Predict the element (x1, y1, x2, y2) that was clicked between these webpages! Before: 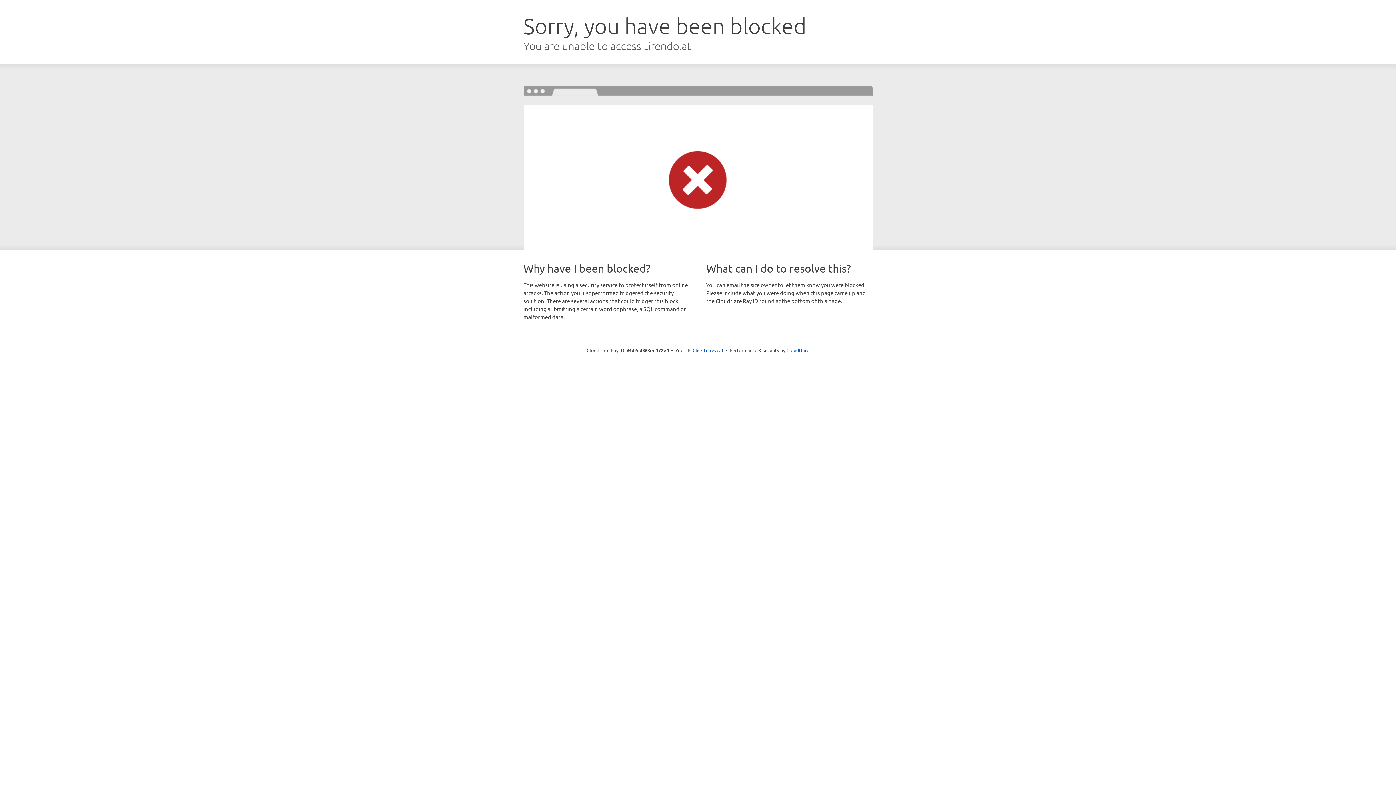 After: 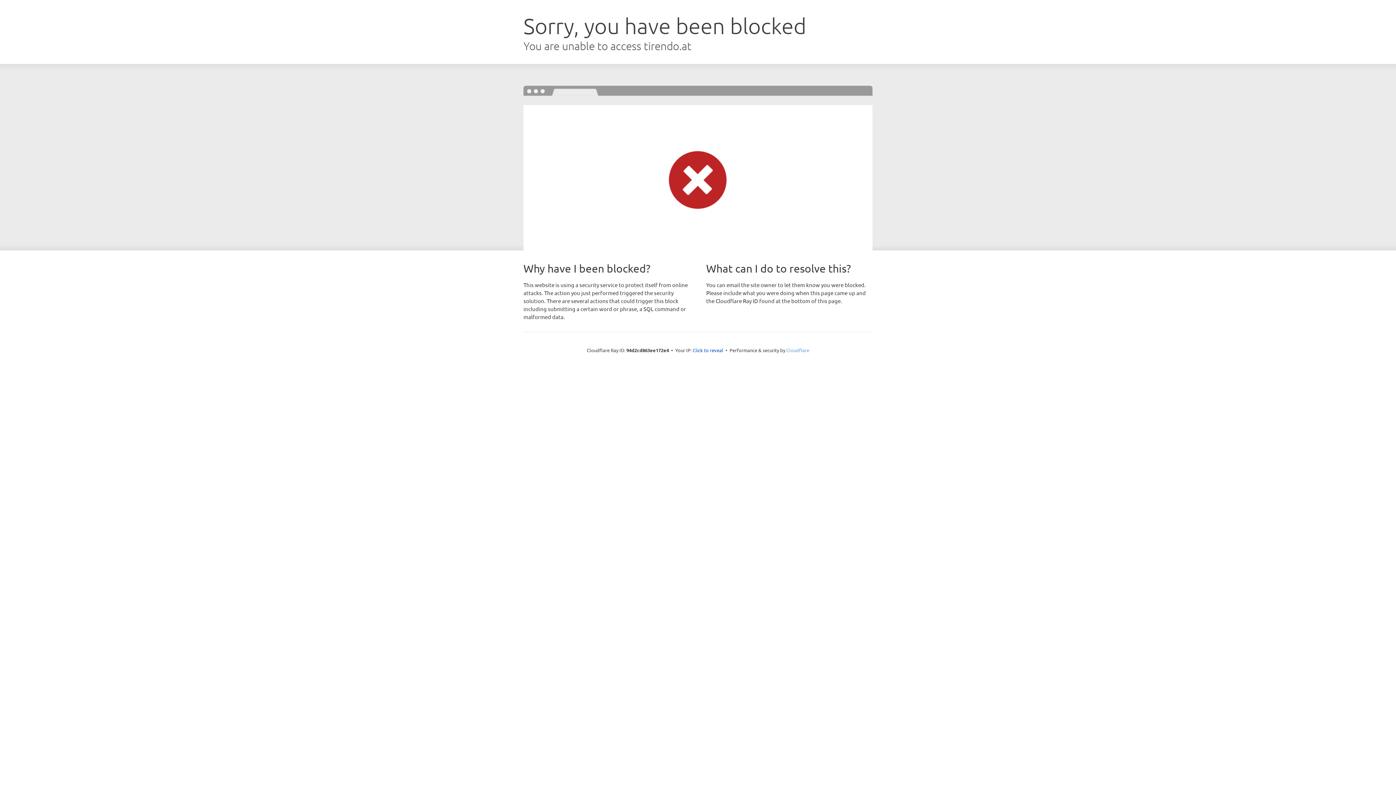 Action: bbox: (786, 347, 809, 353) label: Cloudflare